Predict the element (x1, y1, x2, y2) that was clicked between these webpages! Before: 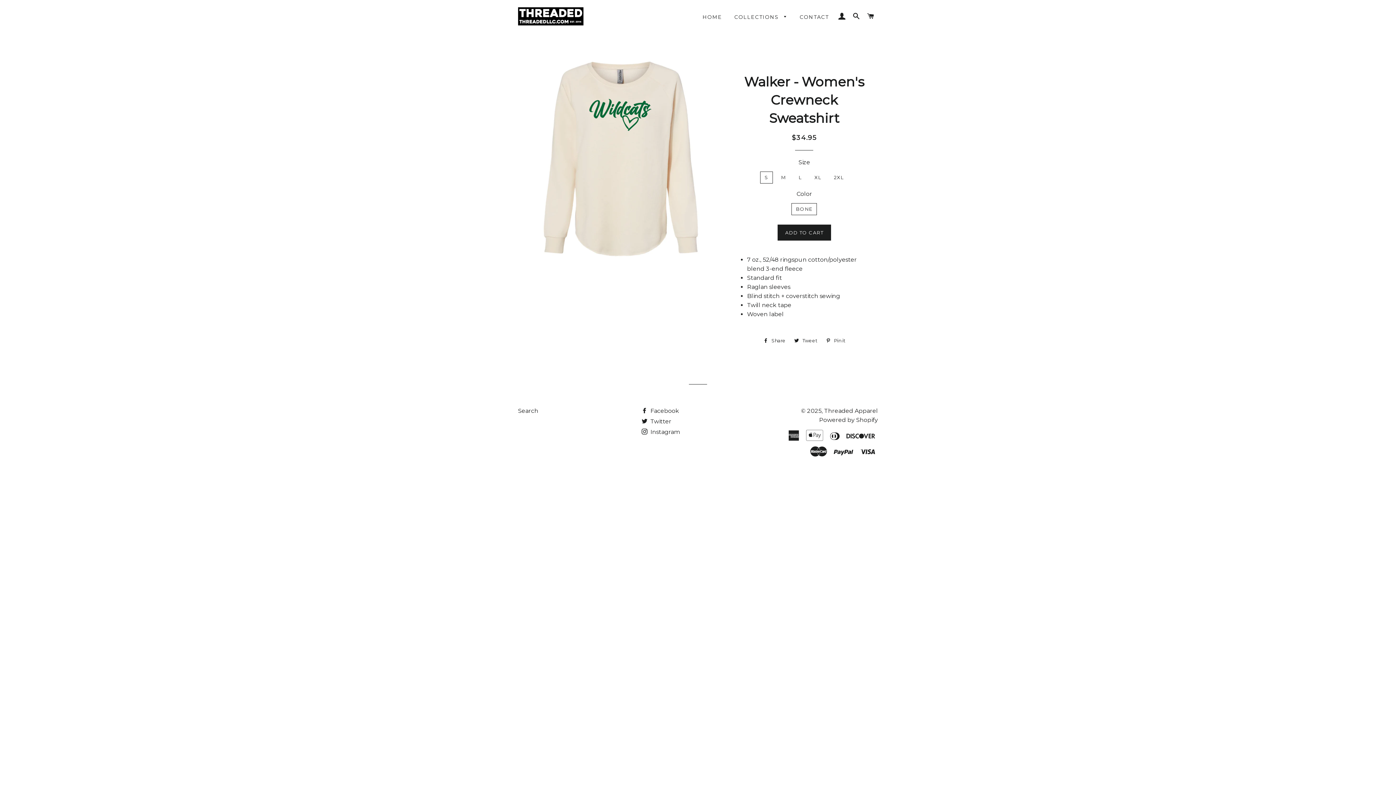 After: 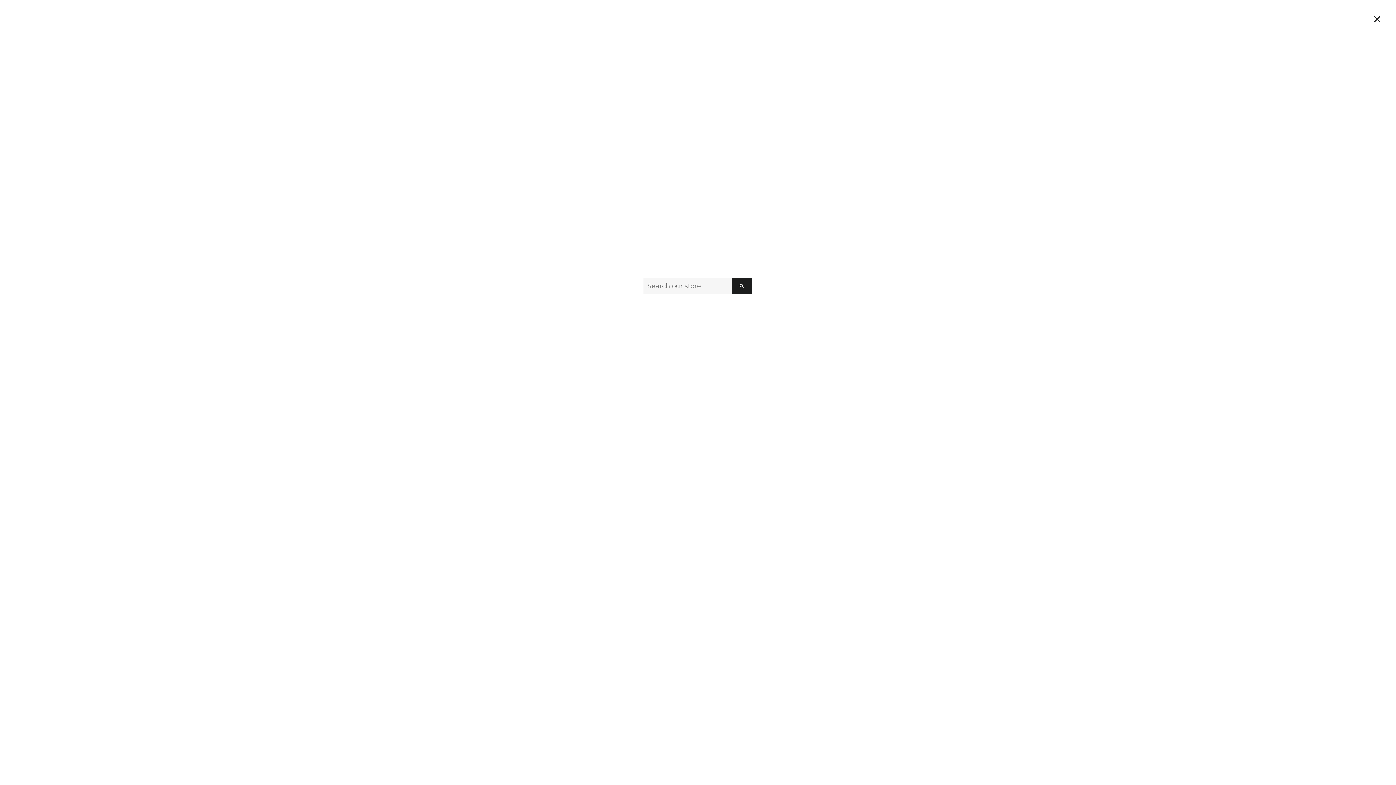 Action: label: SEARCH bbox: (850, 5, 863, 27)